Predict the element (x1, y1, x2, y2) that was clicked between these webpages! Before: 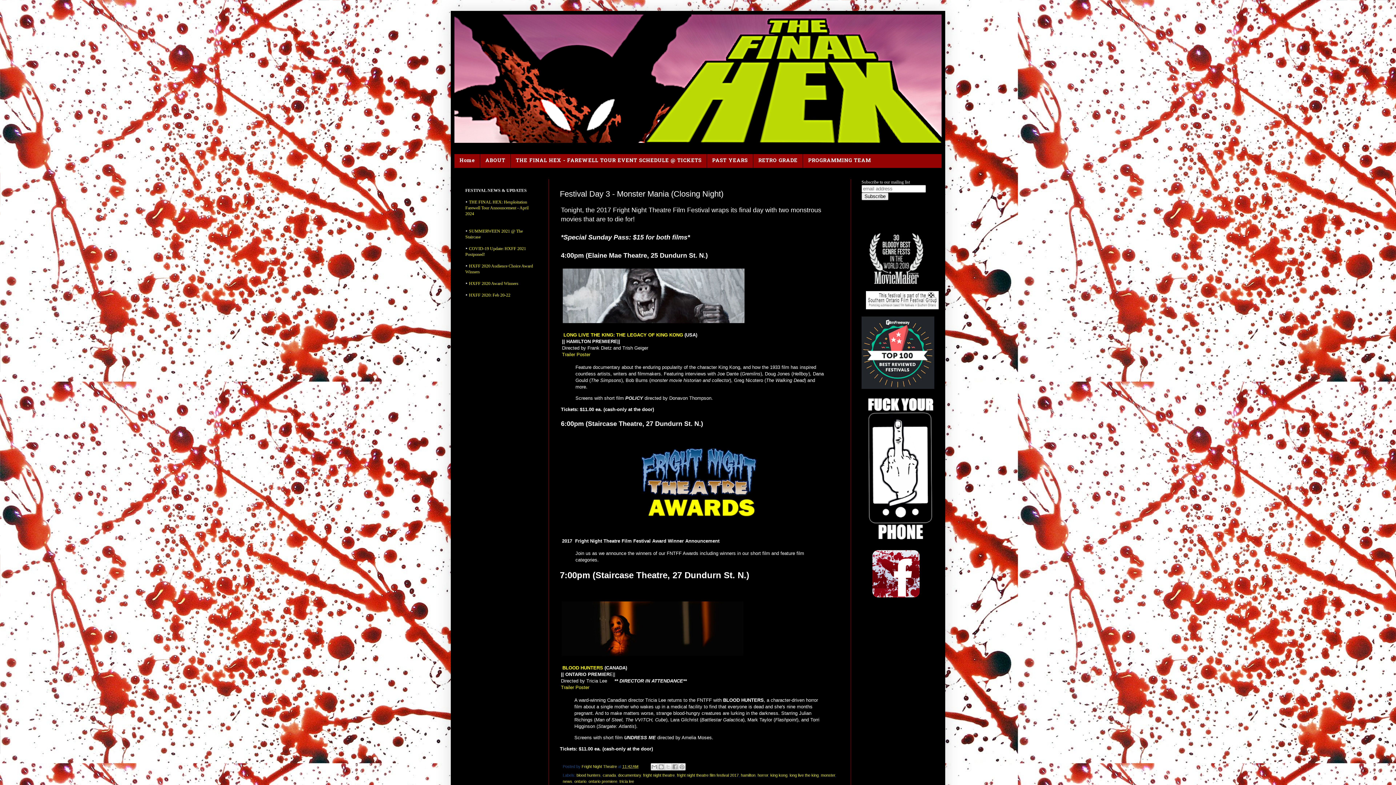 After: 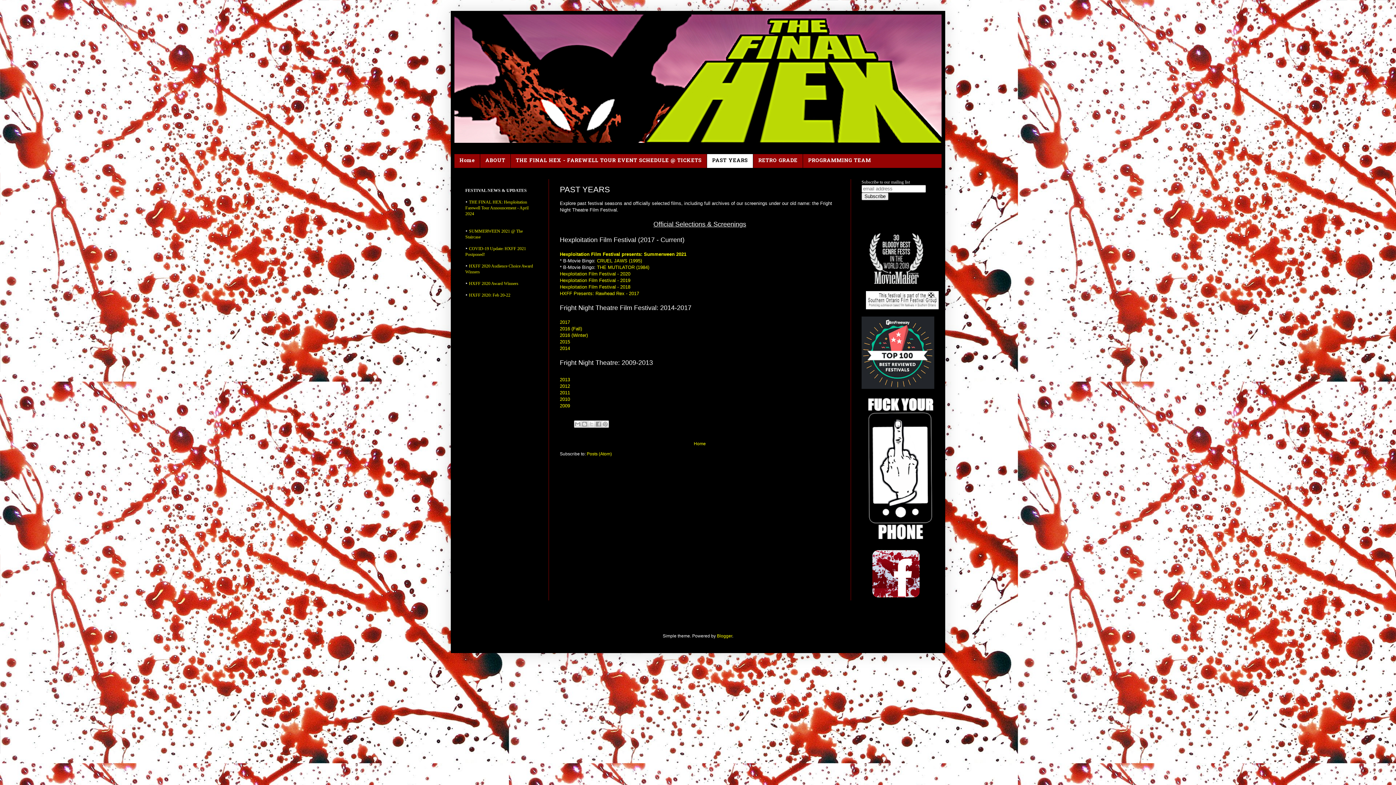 Action: bbox: (706, 154, 753, 167) label: PAST YEARS